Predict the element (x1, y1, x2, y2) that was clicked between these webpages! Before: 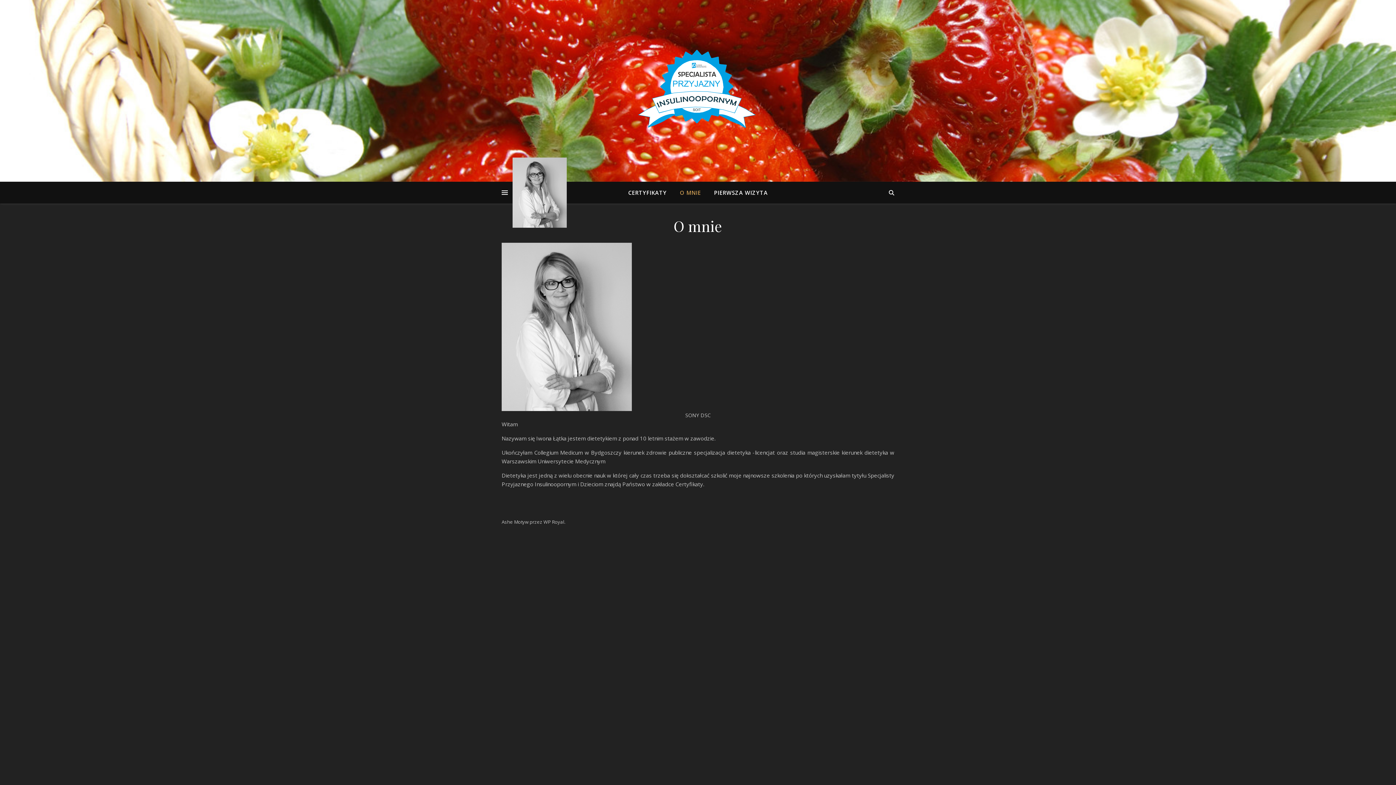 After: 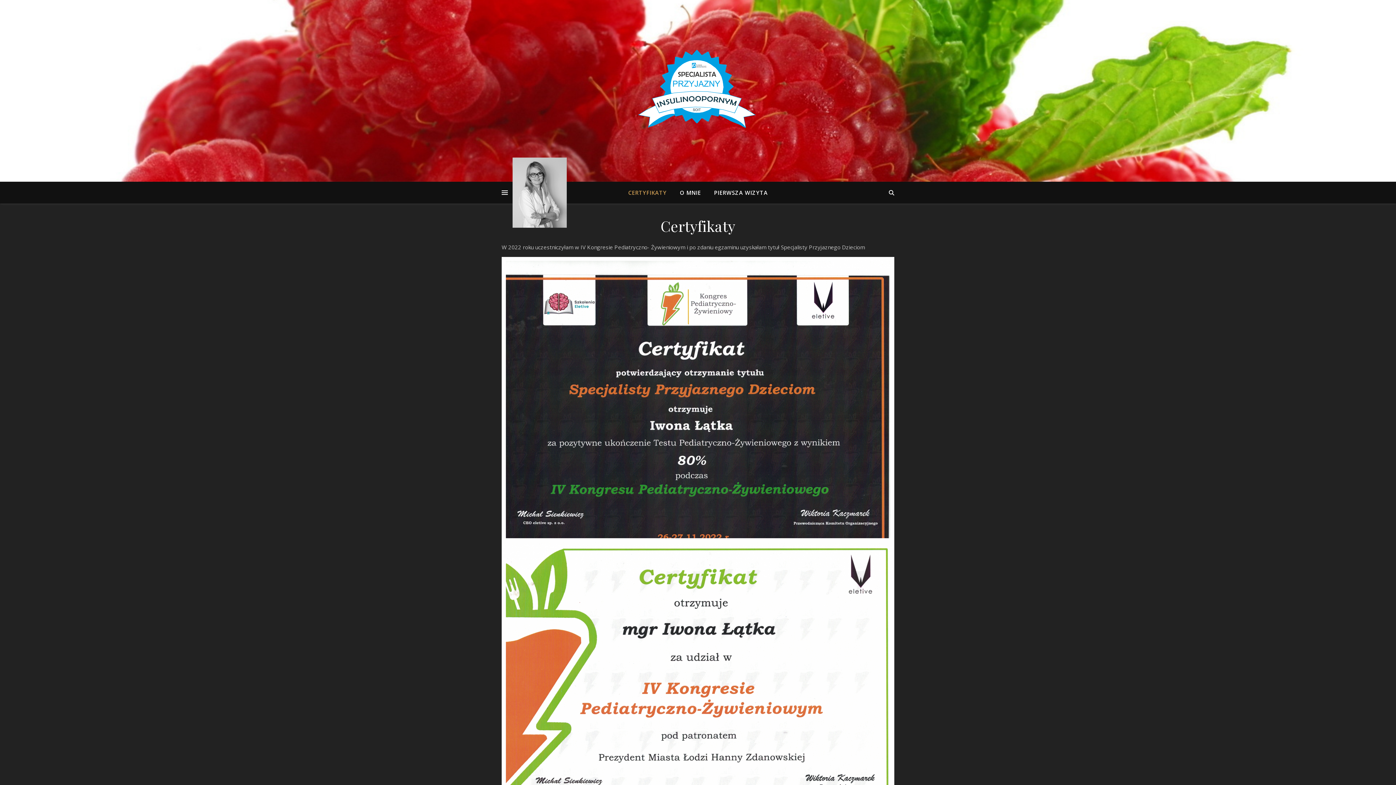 Action: bbox: (628, 181, 672, 203) label: CERTYFIKATY